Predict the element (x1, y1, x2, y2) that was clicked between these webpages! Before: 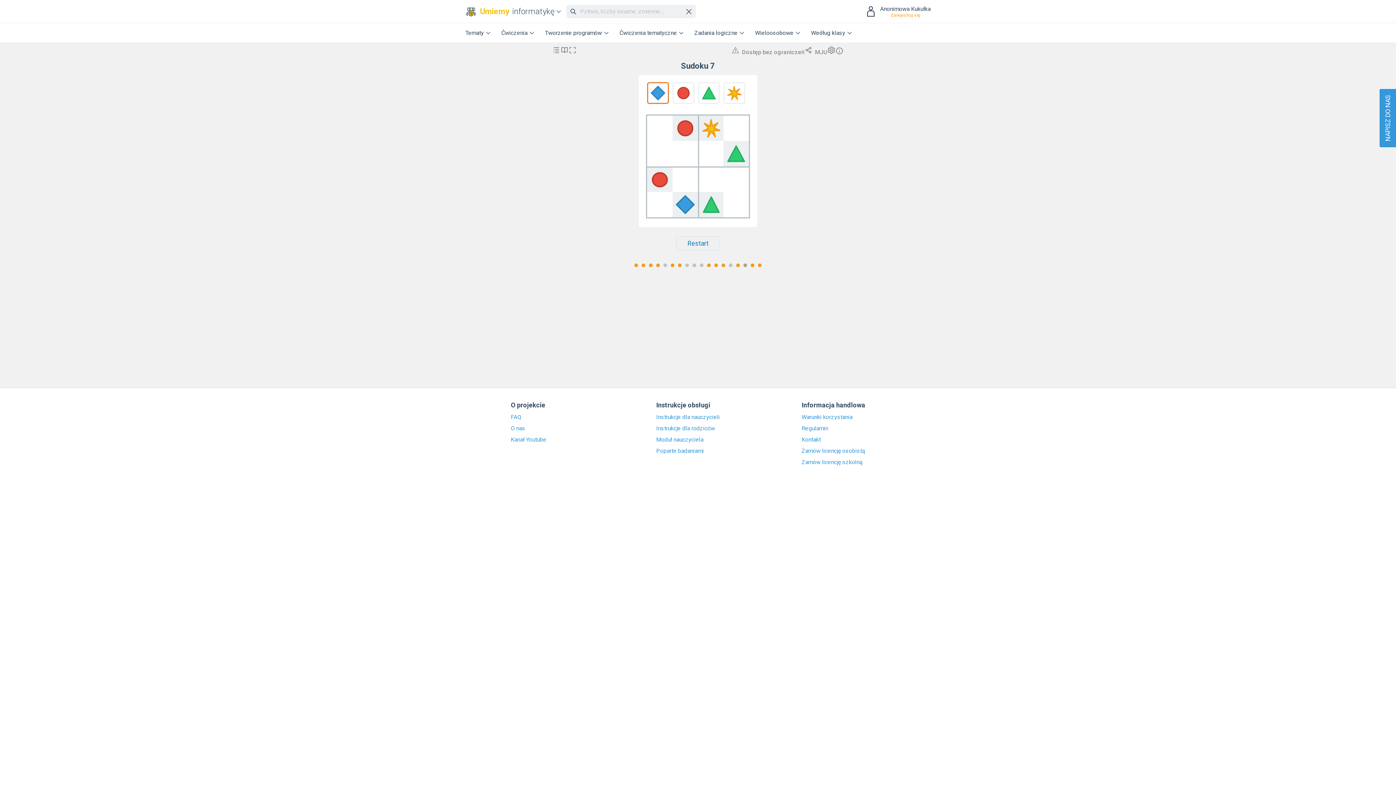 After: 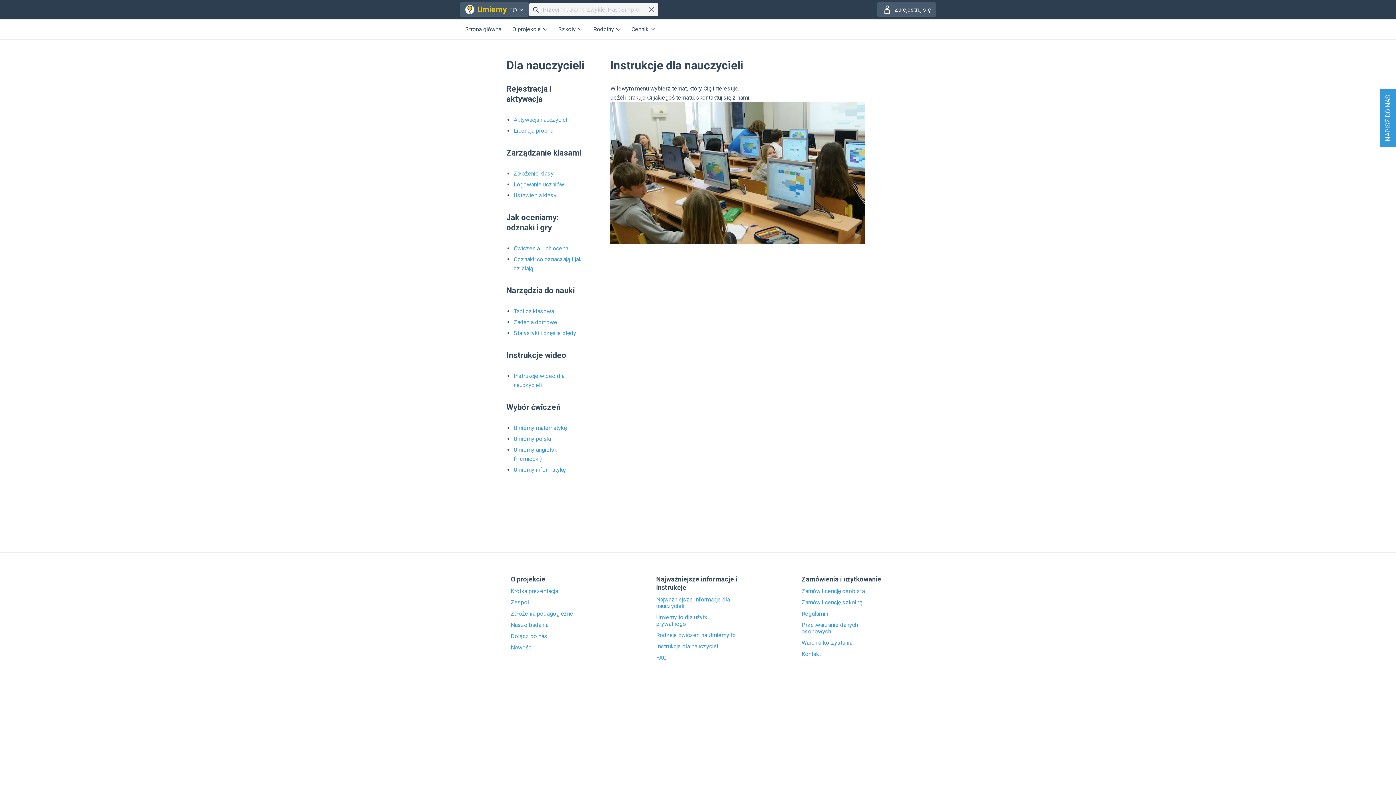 Action: bbox: (656, 414, 740, 420) label: Instrukcje dla nauczycieli